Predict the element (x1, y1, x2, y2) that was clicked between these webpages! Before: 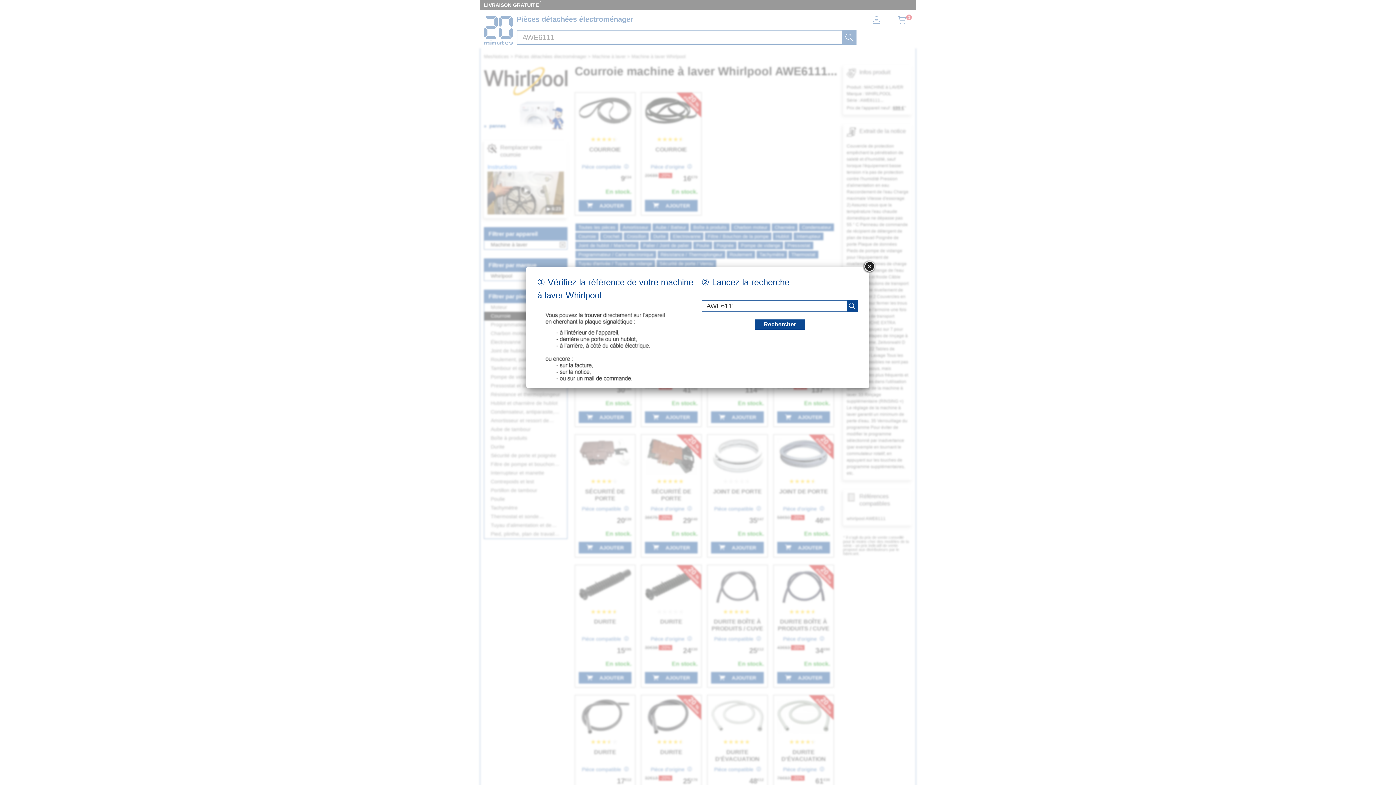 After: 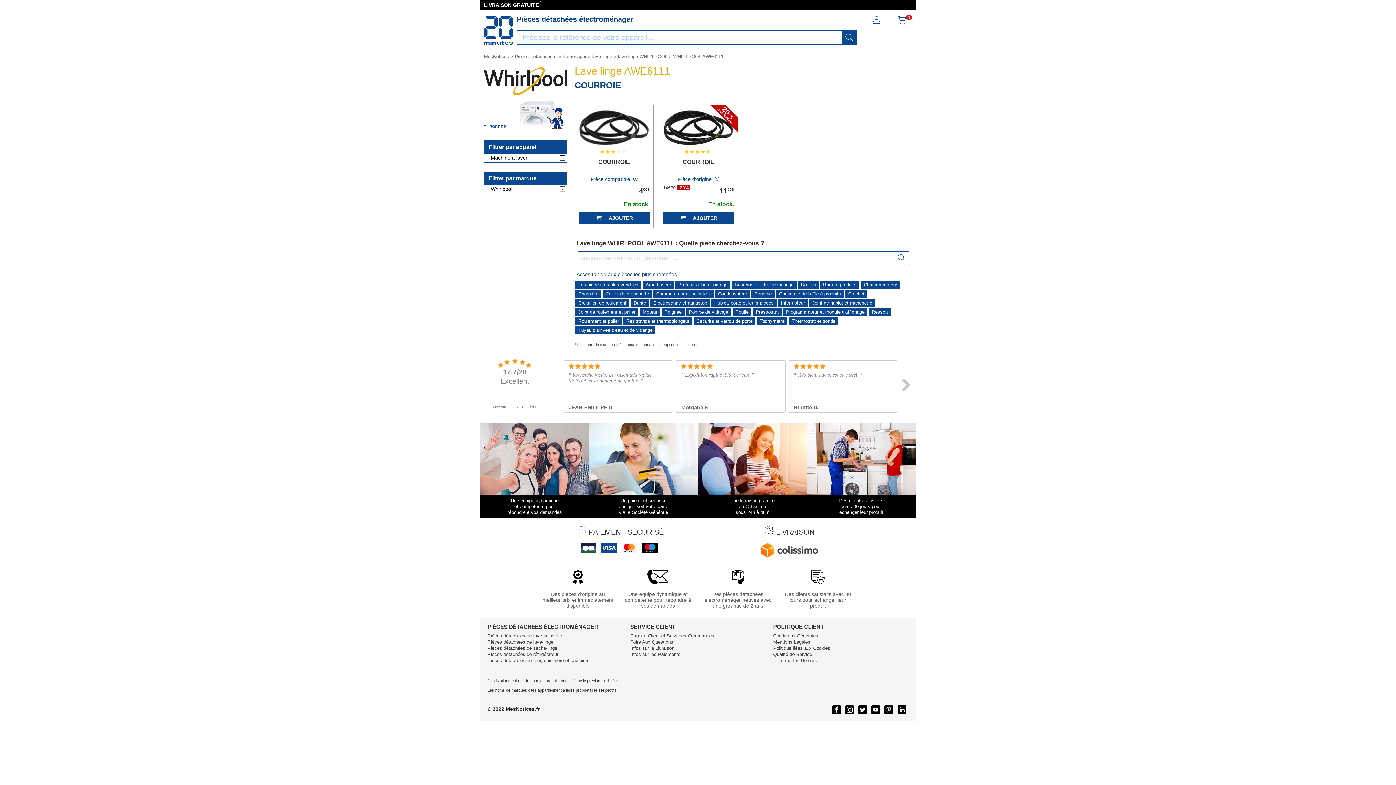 Action: bbox: (862, 260, 876, 273)